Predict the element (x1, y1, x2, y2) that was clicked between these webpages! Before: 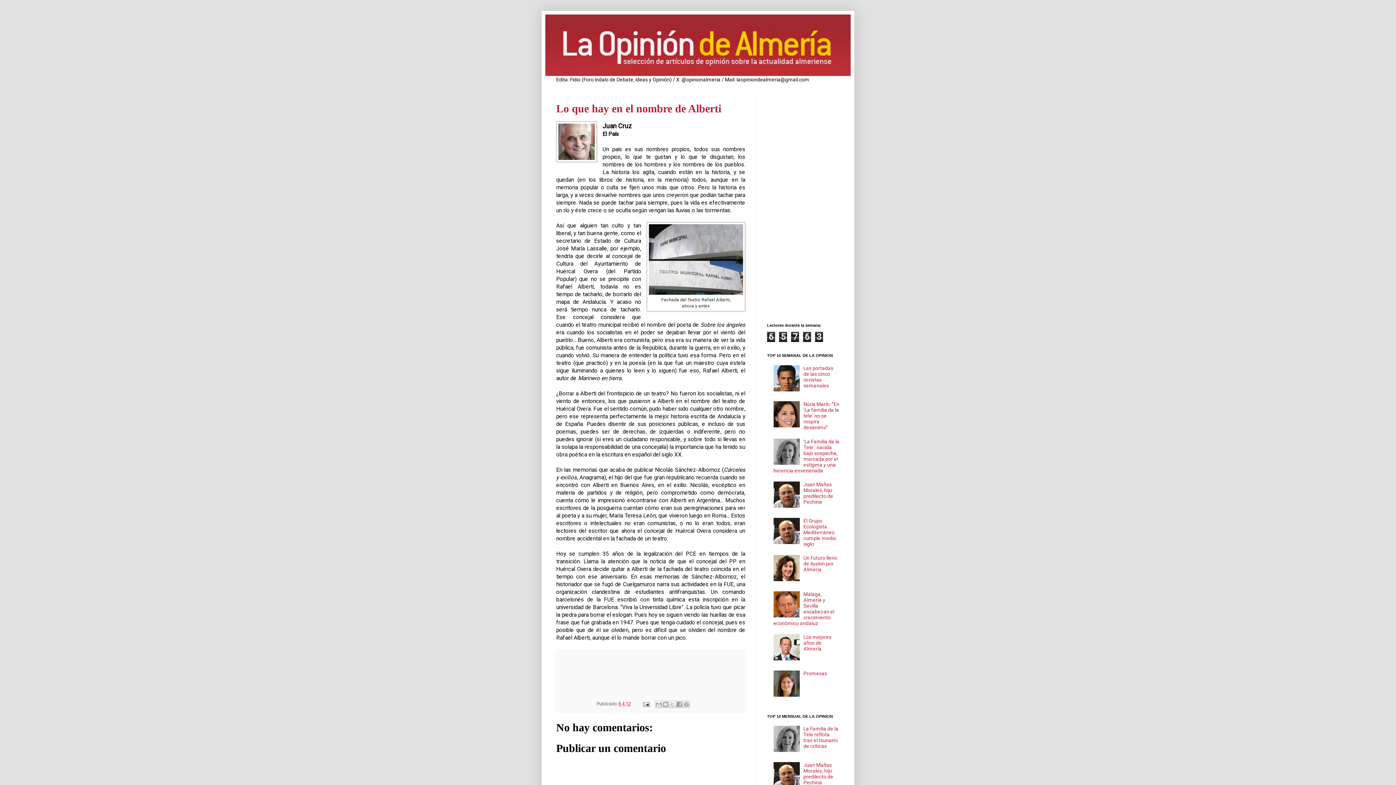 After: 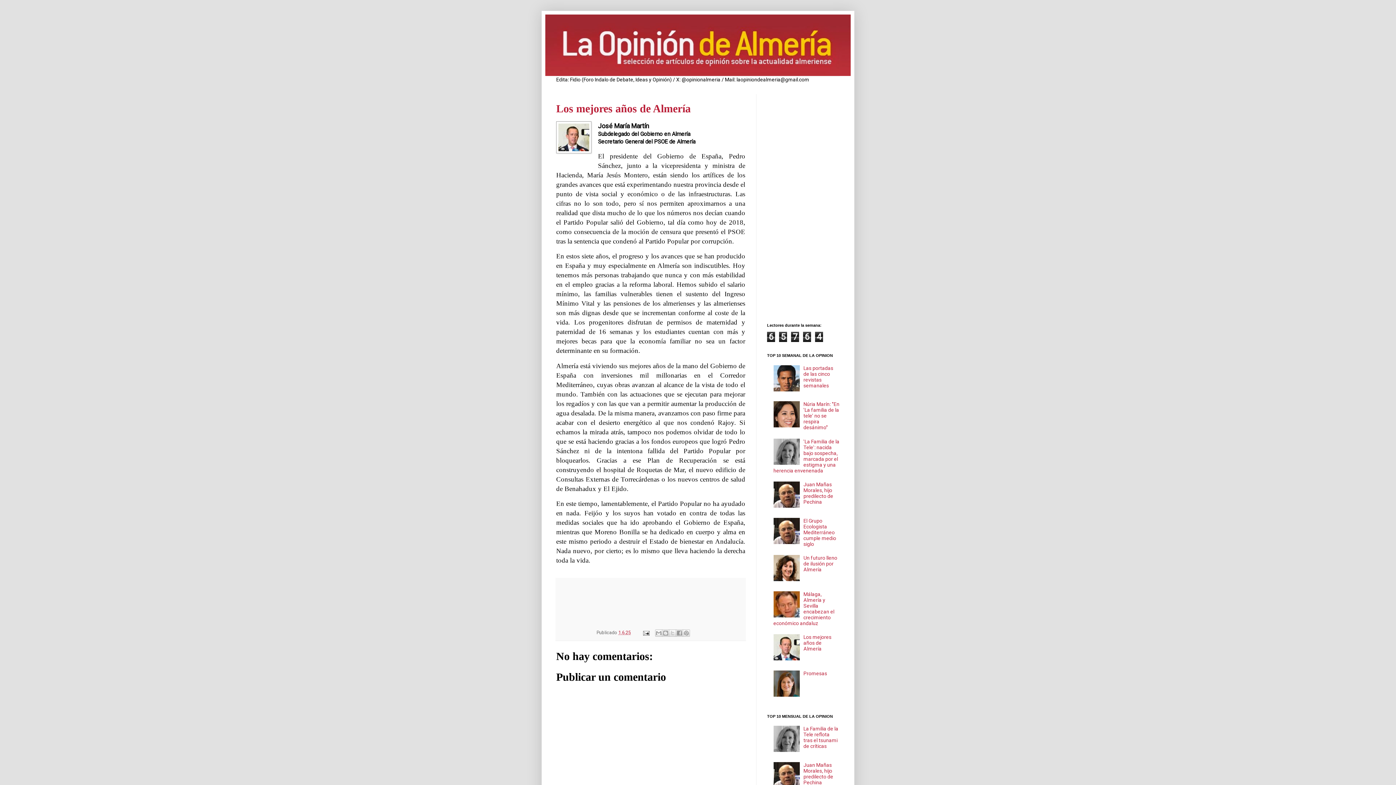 Action: label: Los mejores años de Almería bbox: (803, 634, 831, 652)